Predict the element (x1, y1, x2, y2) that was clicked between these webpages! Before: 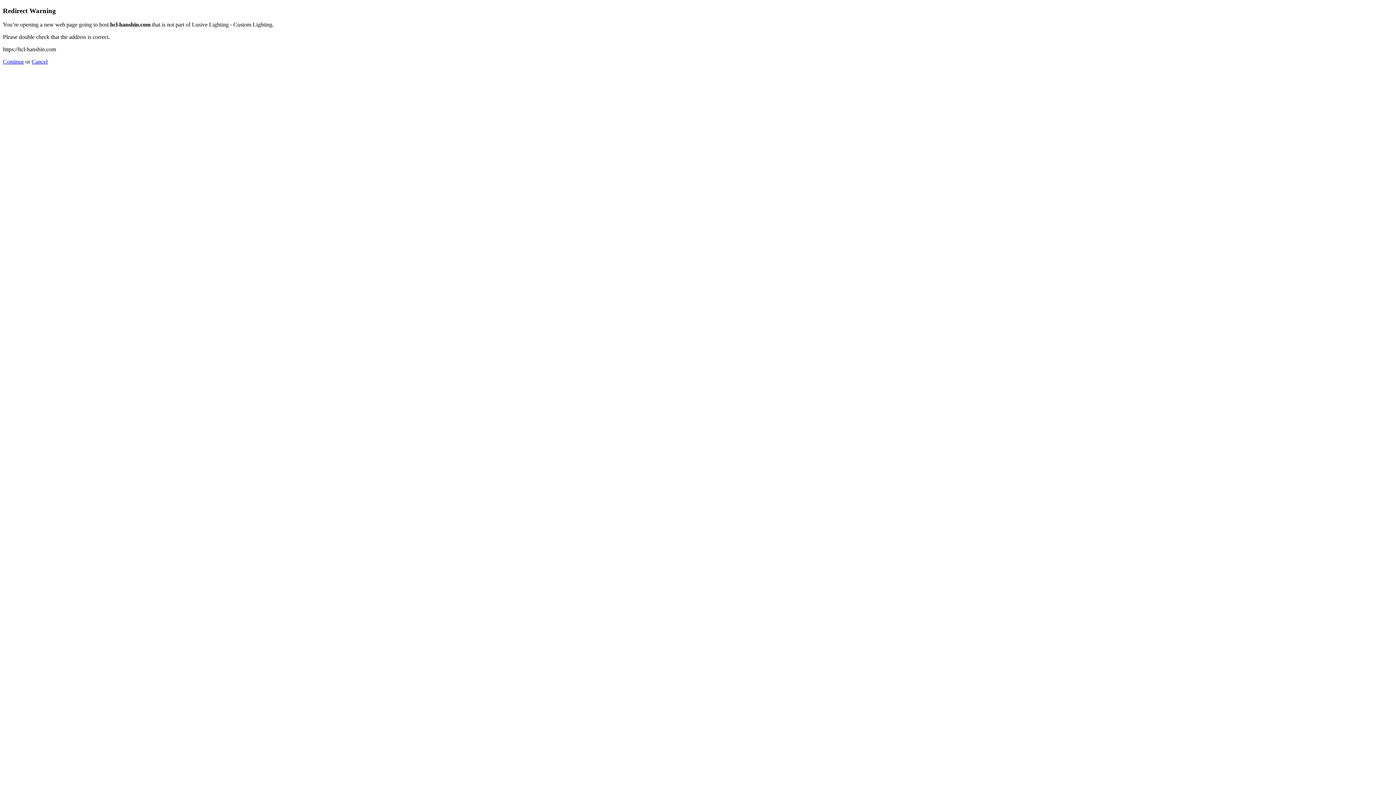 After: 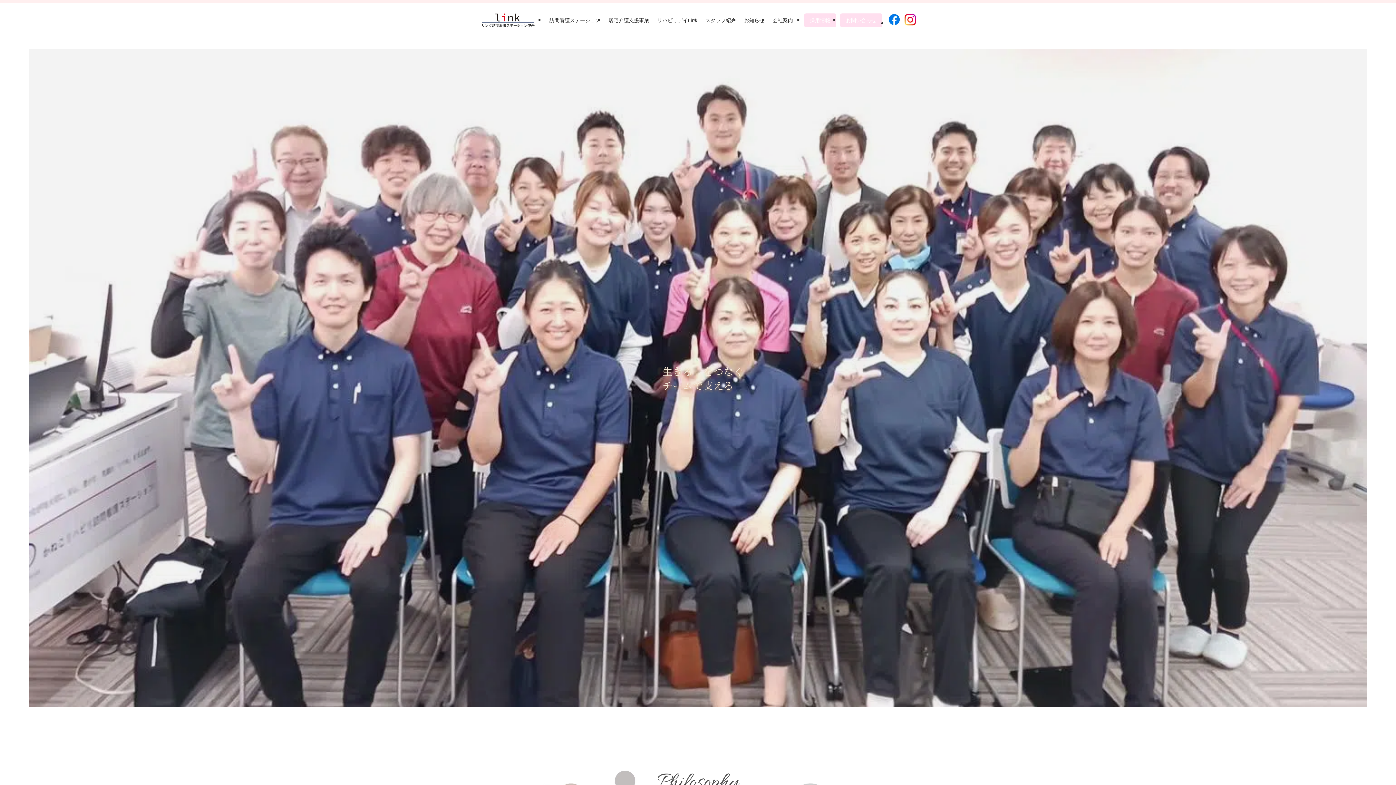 Action: label: Continue bbox: (2, 58, 24, 64)